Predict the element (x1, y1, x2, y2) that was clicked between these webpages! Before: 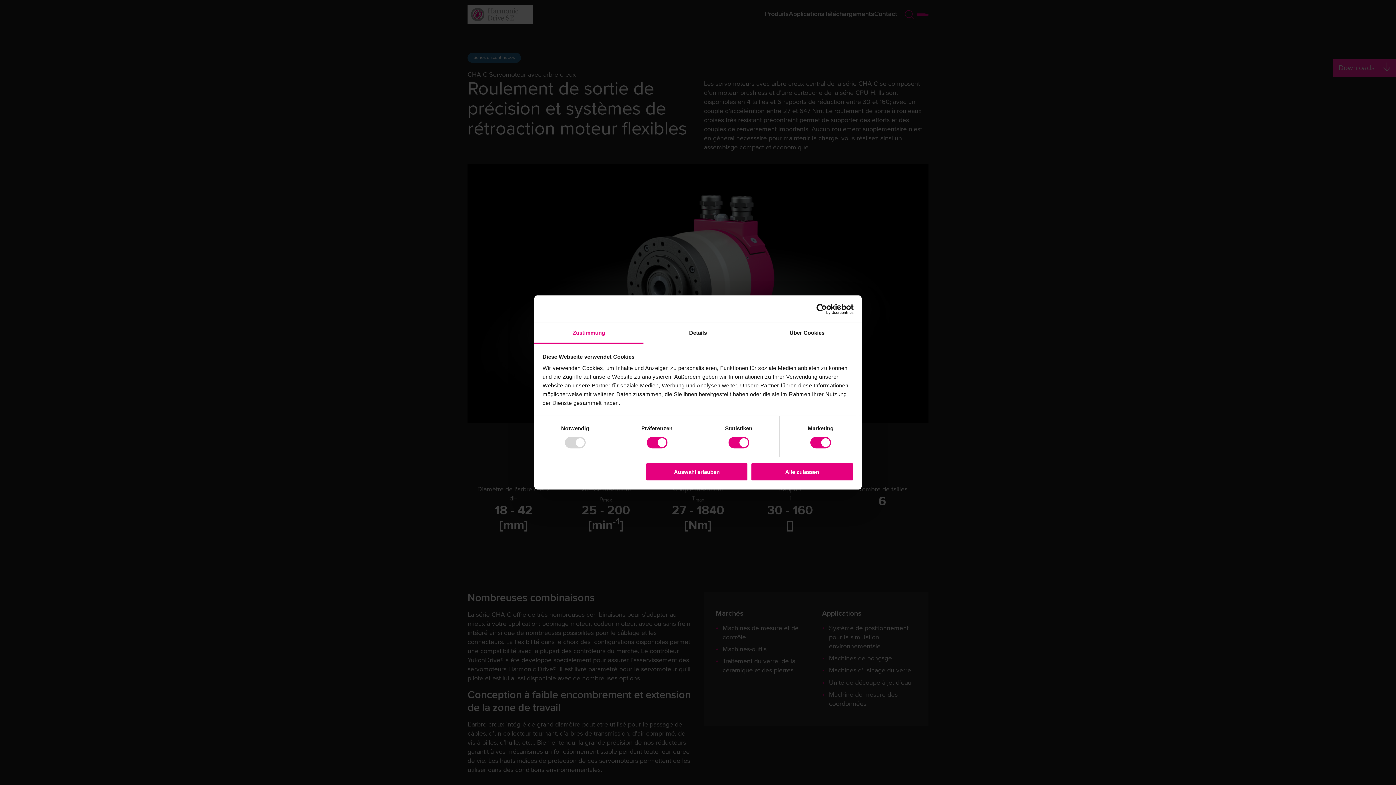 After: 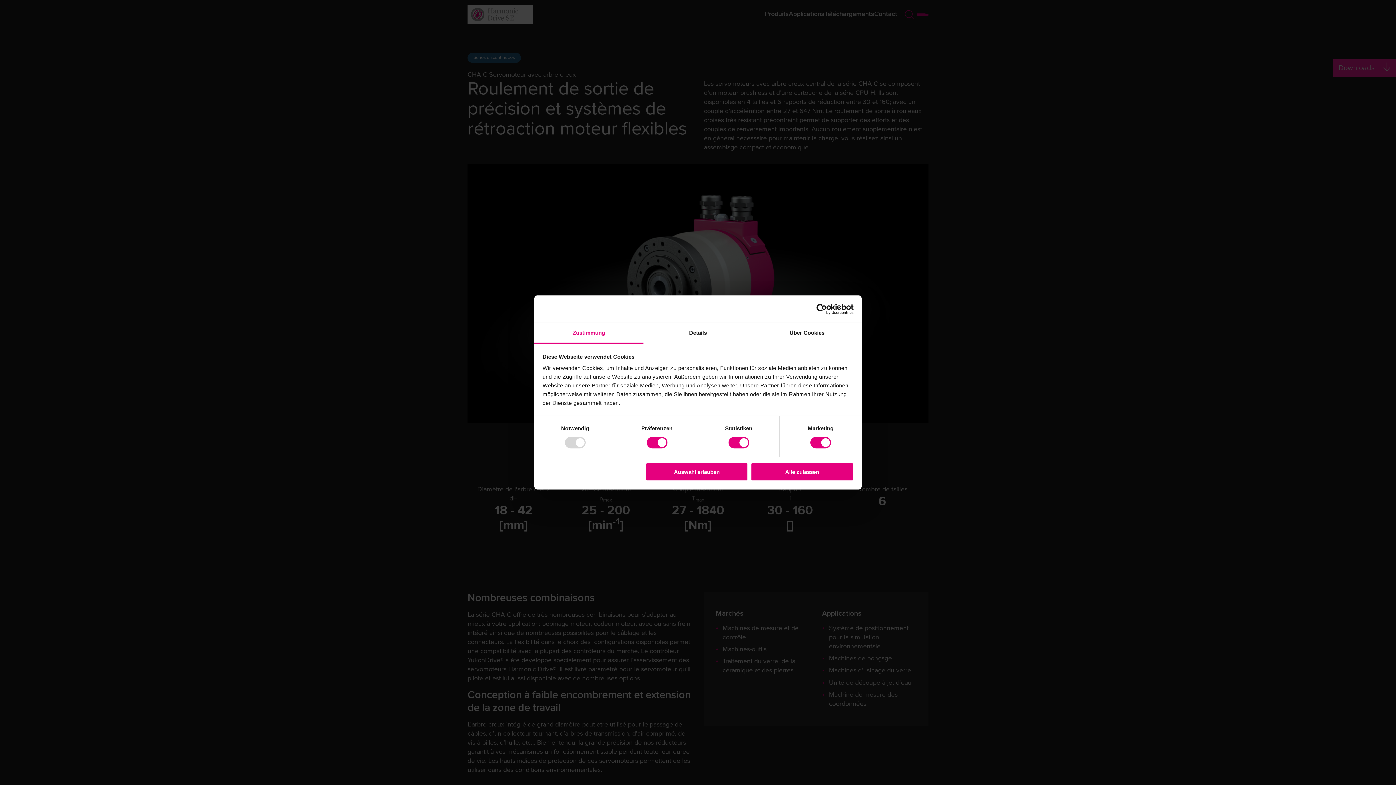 Action: bbox: (534, 323, 643, 343) label: Zustimmung